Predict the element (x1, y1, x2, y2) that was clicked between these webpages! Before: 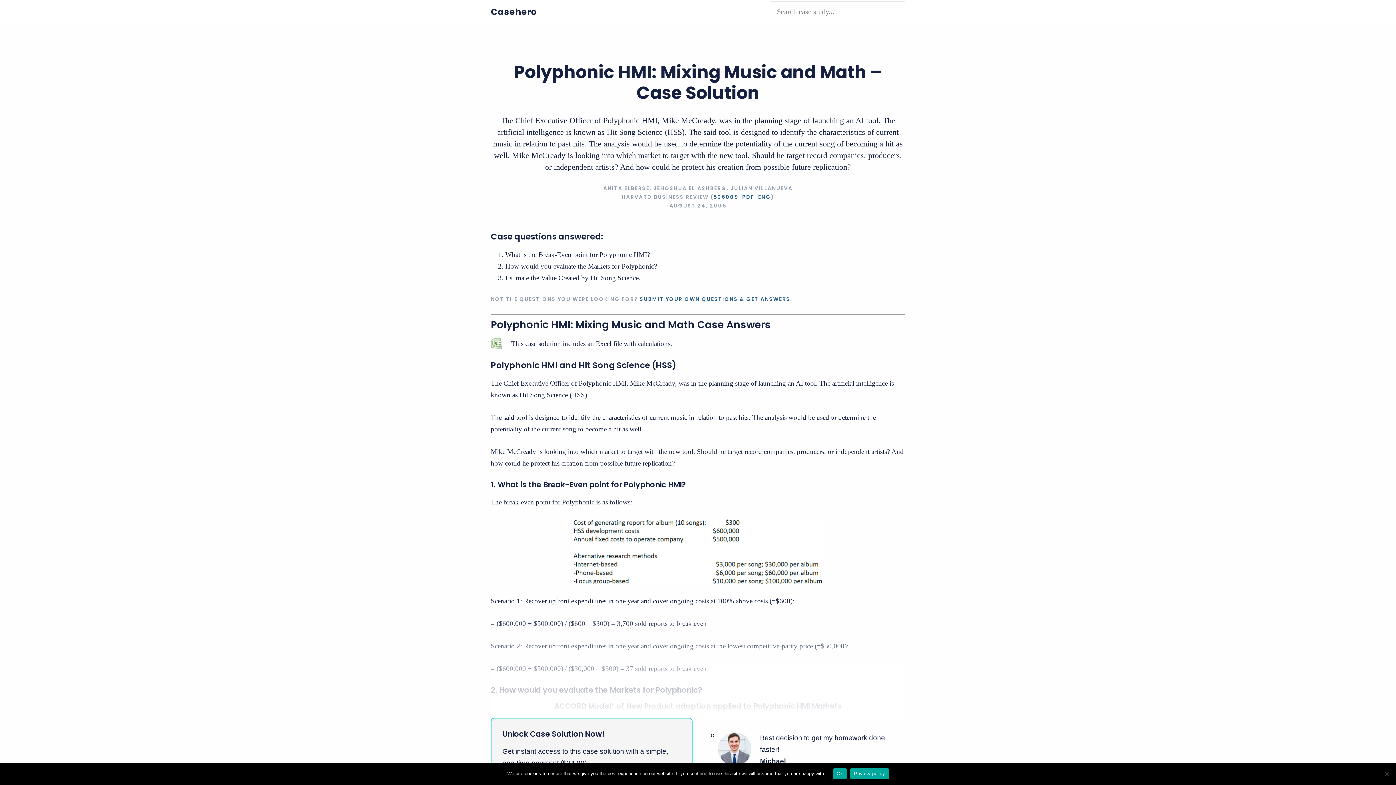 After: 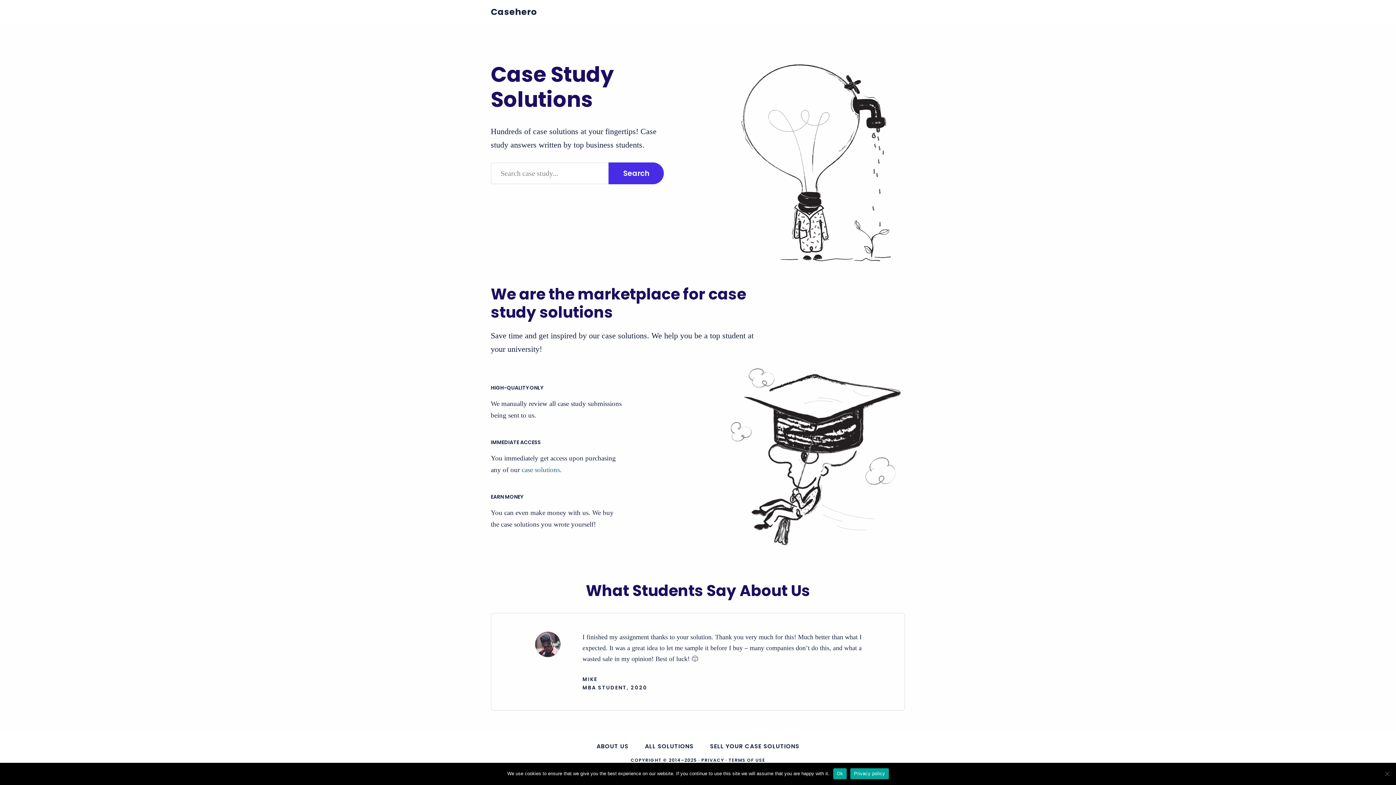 Action: bbox: (490, 5, 537, 17) label: Casehero